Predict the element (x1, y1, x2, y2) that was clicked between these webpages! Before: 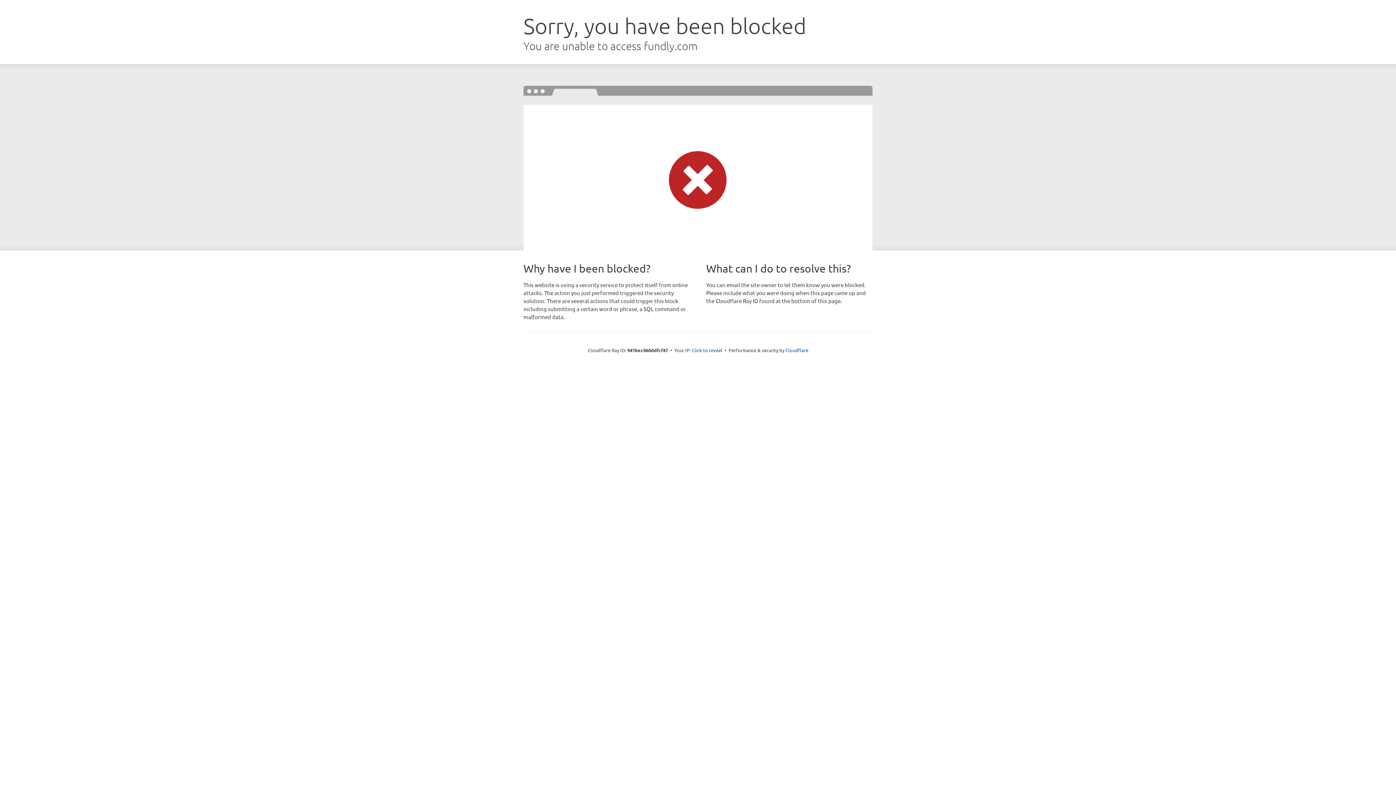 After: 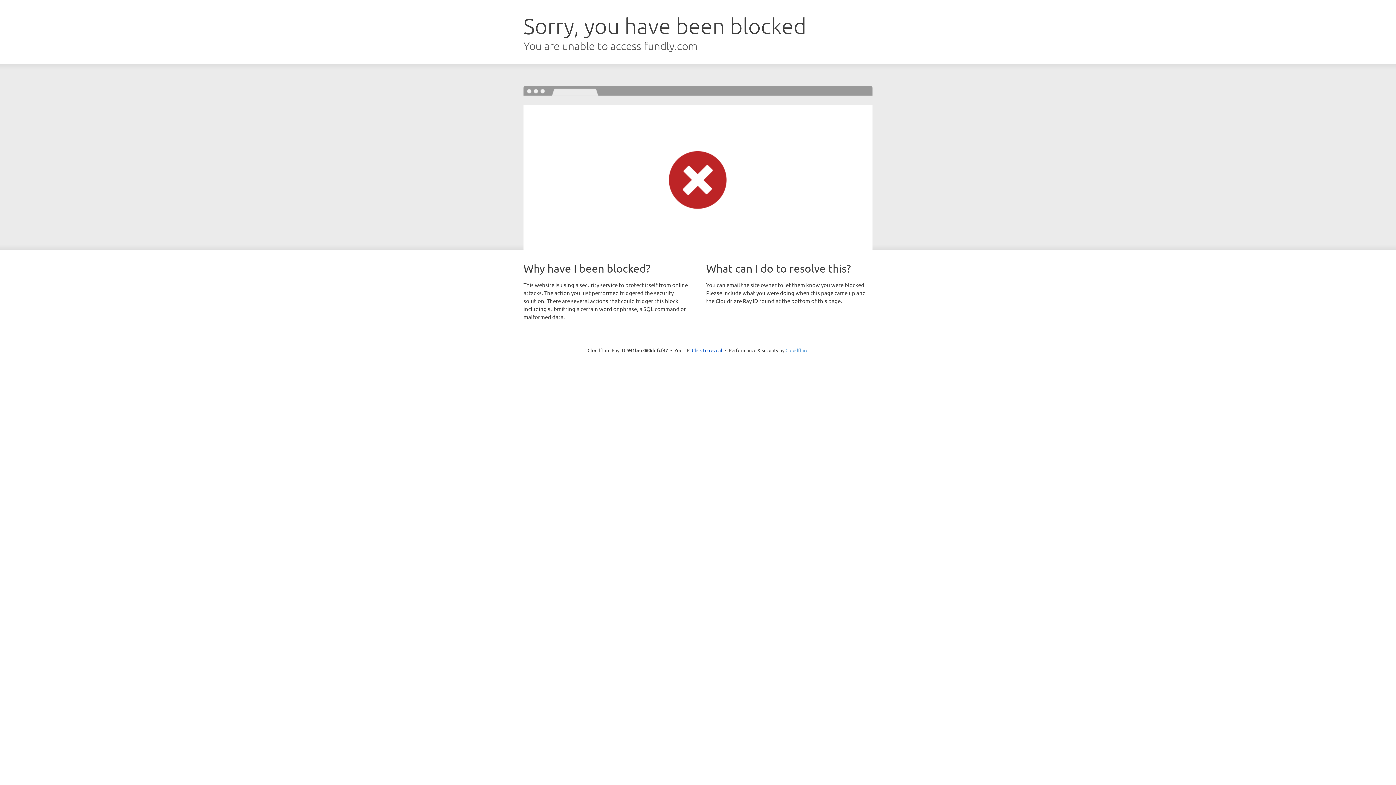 Action: bbox: (785, 347, 808, 353) label: Cloudflare